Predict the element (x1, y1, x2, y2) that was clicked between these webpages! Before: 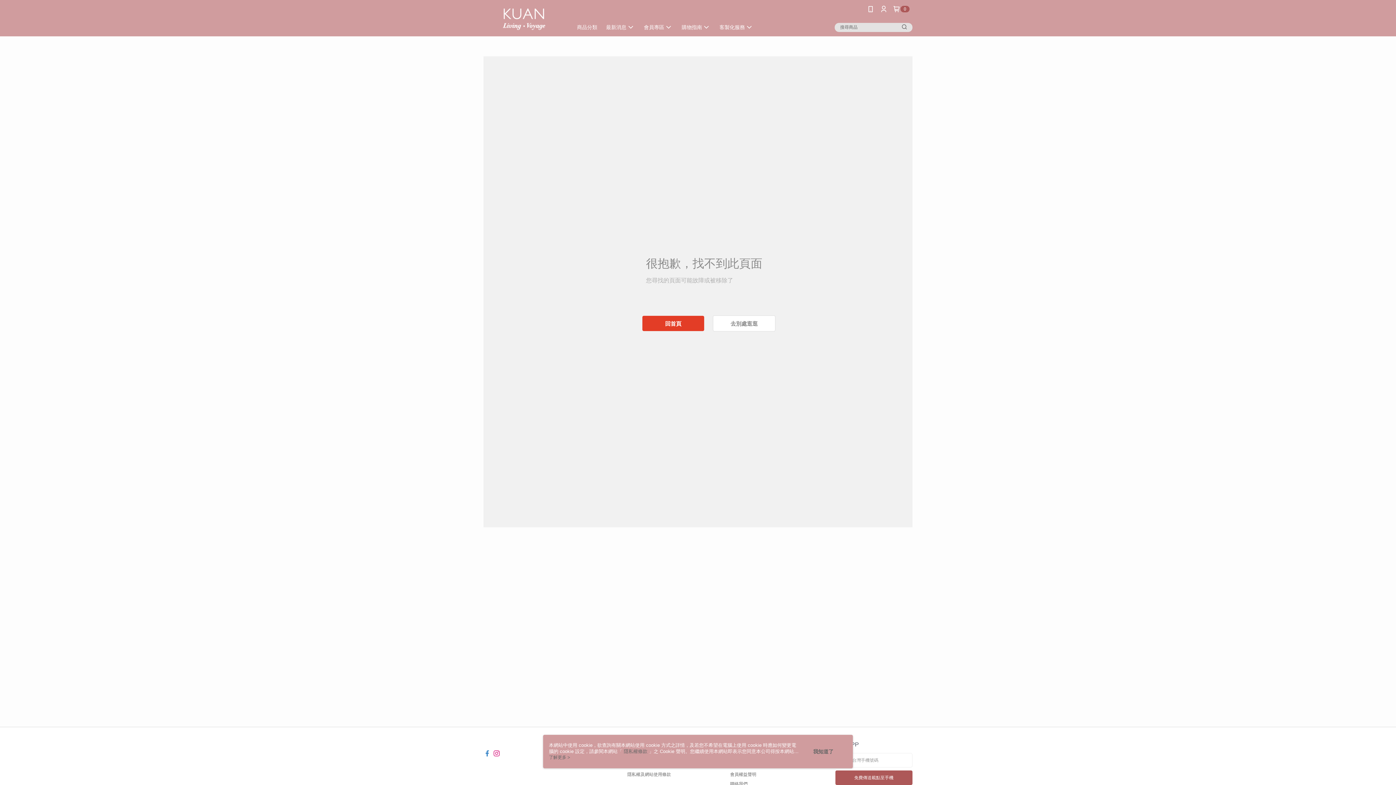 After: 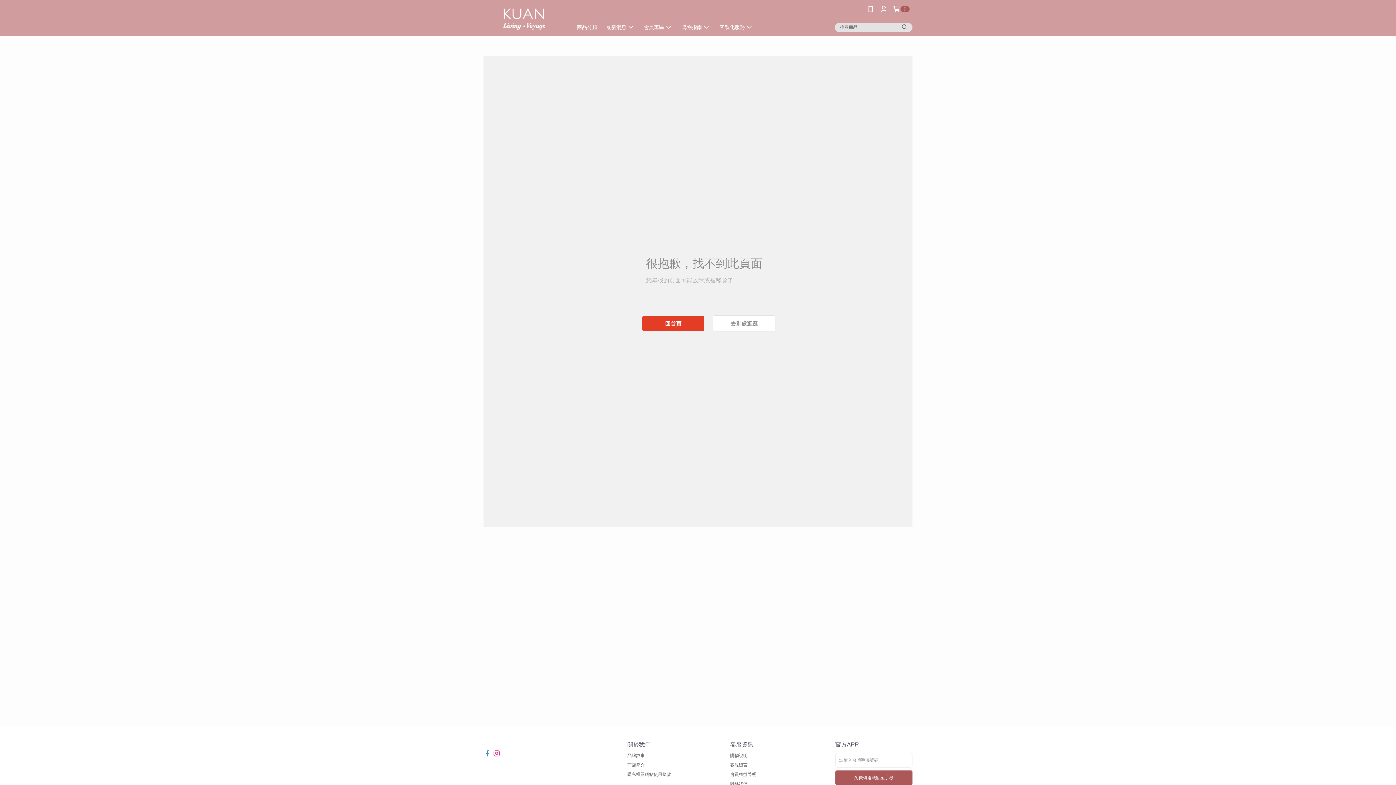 Action: bbox: (813, 748, 833, 755) label: 我知道了